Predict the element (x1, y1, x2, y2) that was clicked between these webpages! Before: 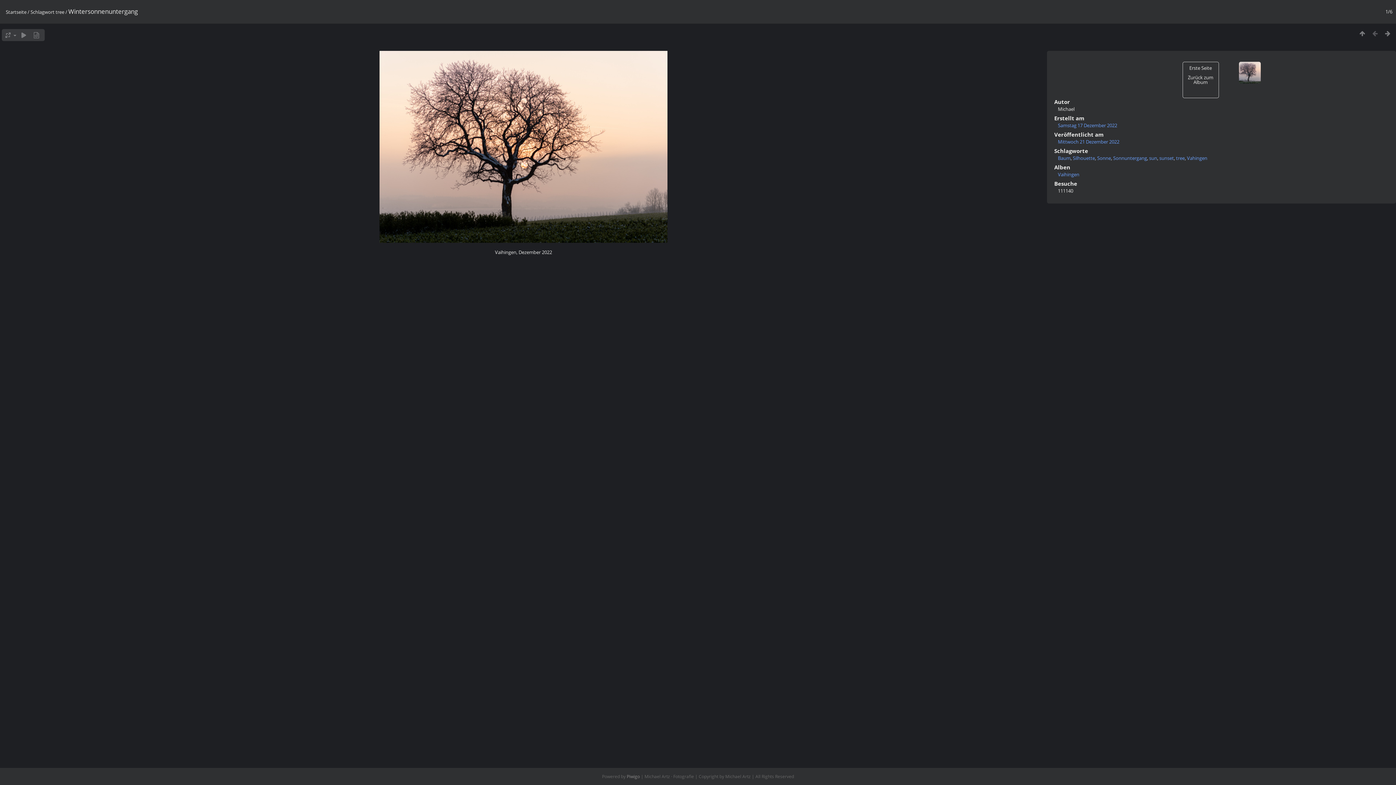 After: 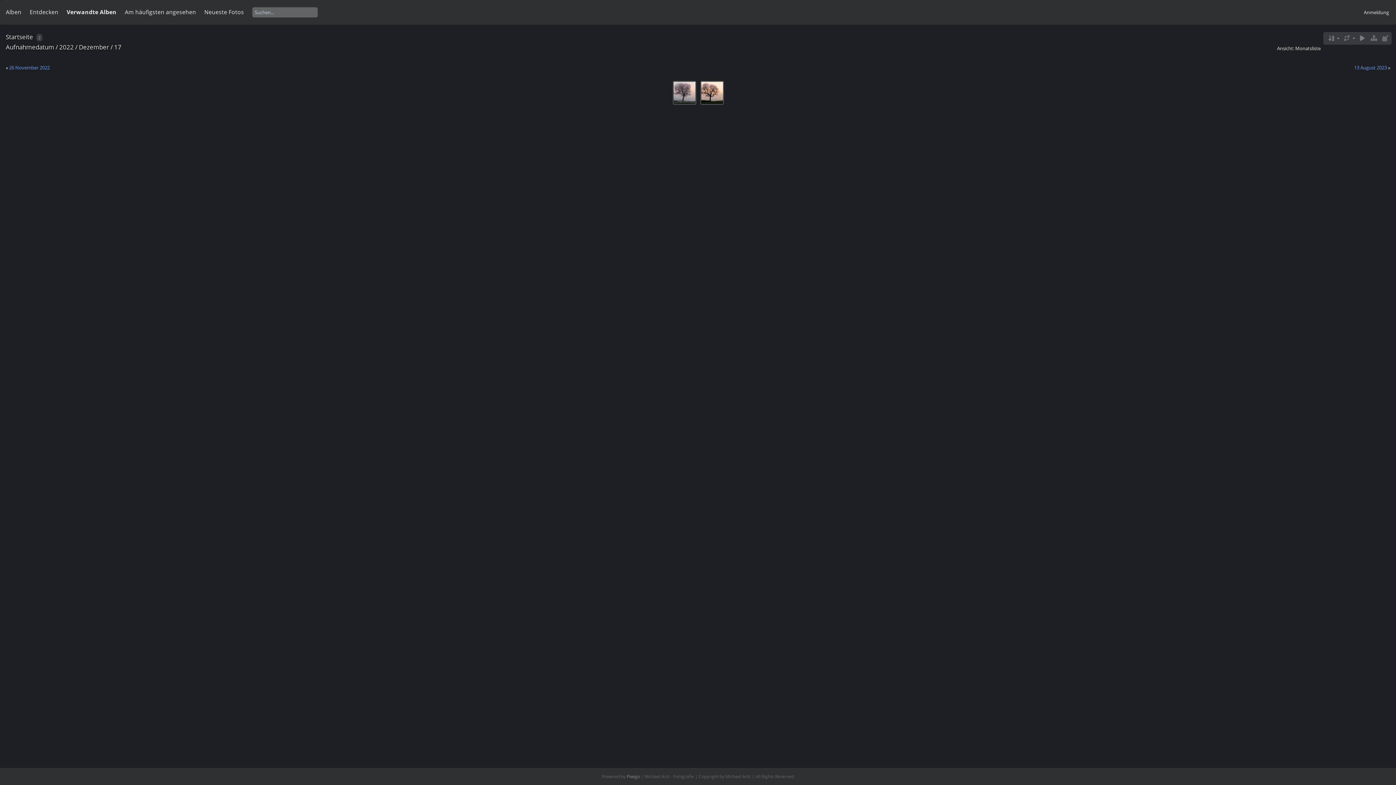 Action: bbox: (1058, 122, 1117, 128) label: Samstag 17 Dezember 2022